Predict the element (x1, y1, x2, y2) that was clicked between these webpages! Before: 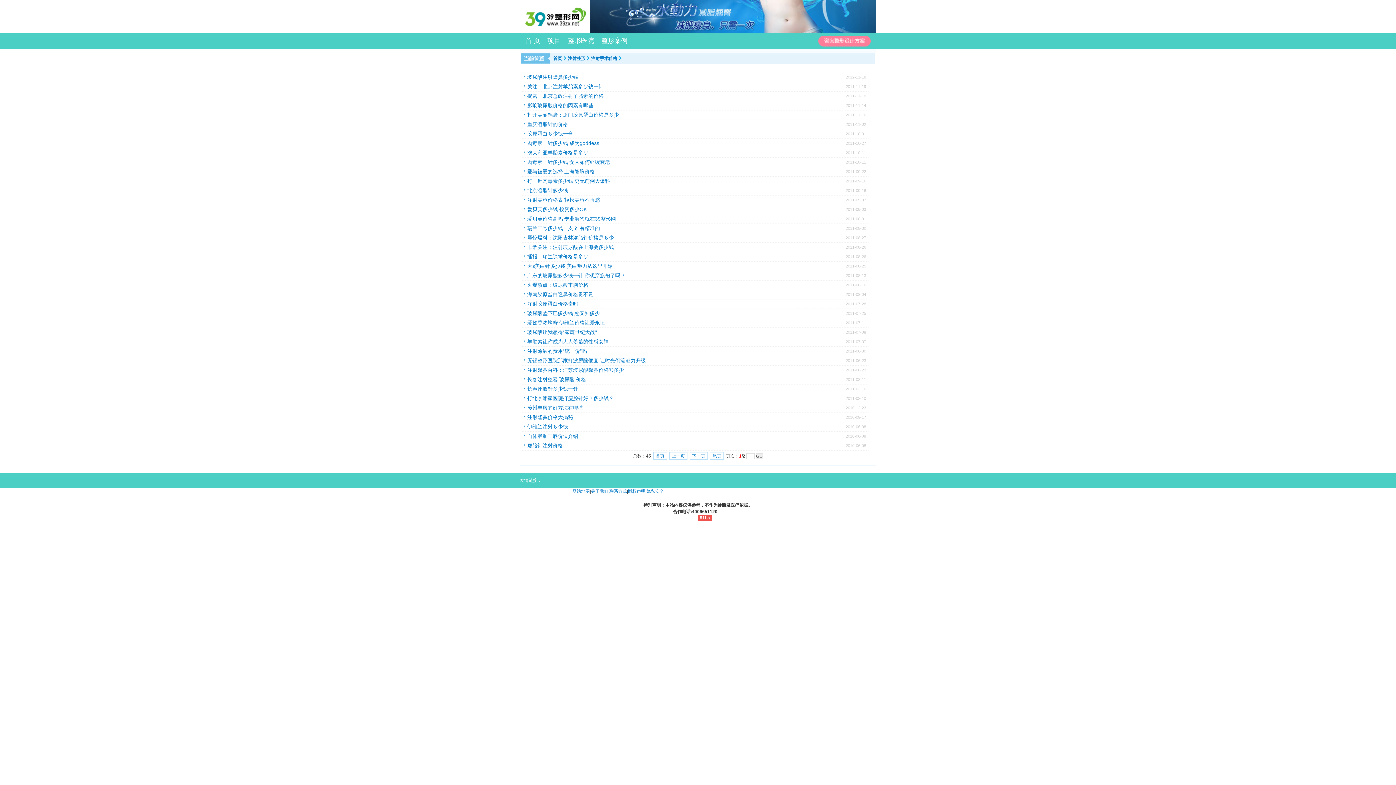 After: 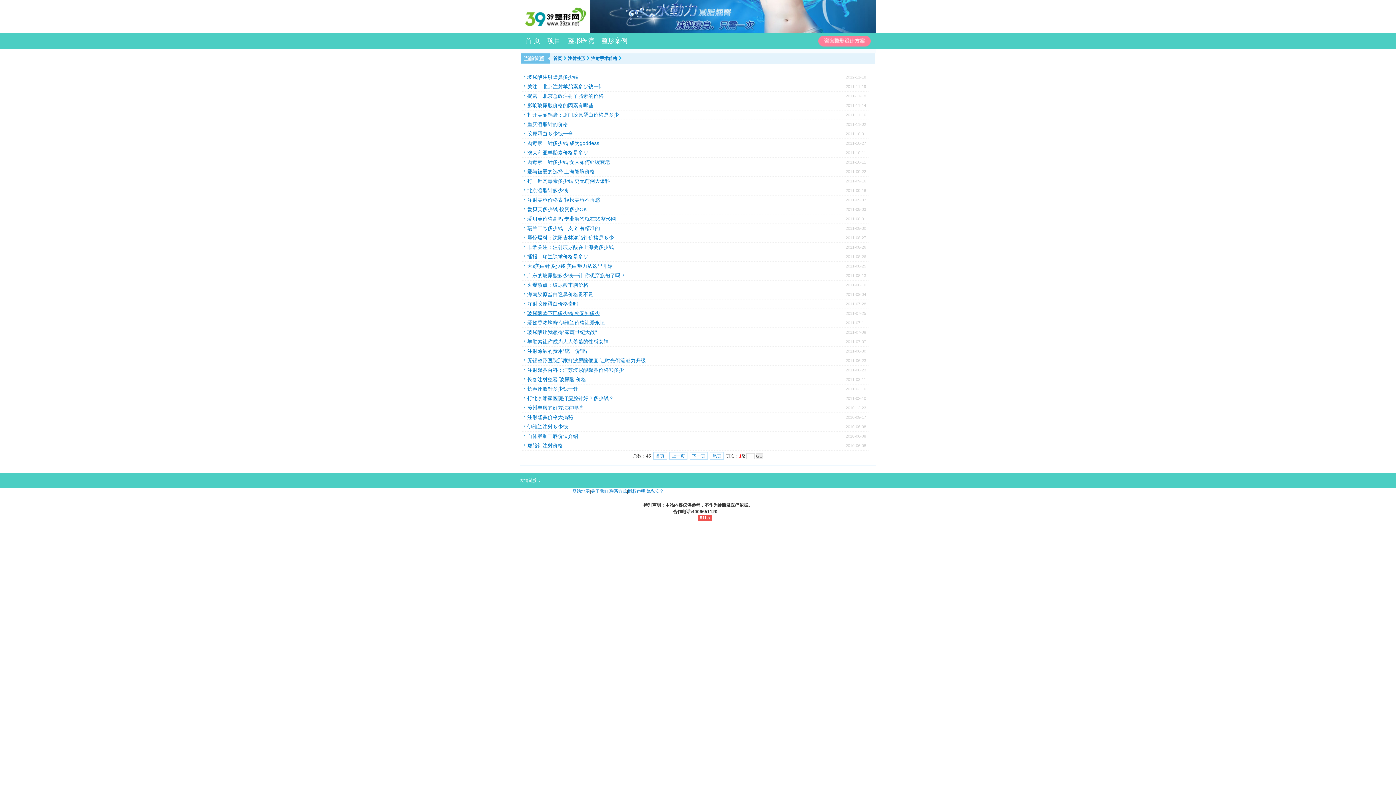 Action: label: 玻尿酸垫下巴多少钱 您又知多少 bbox: (527, 310, 600, 316)